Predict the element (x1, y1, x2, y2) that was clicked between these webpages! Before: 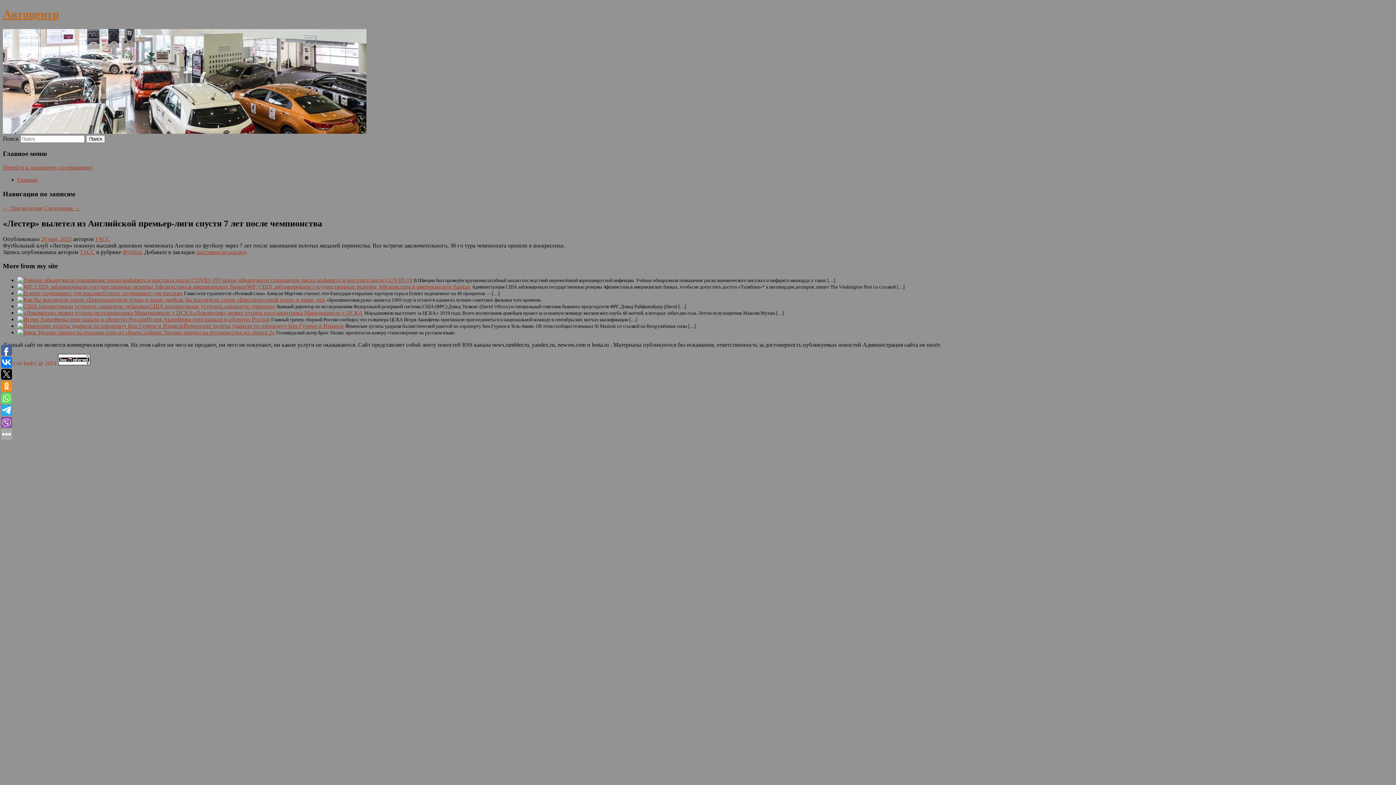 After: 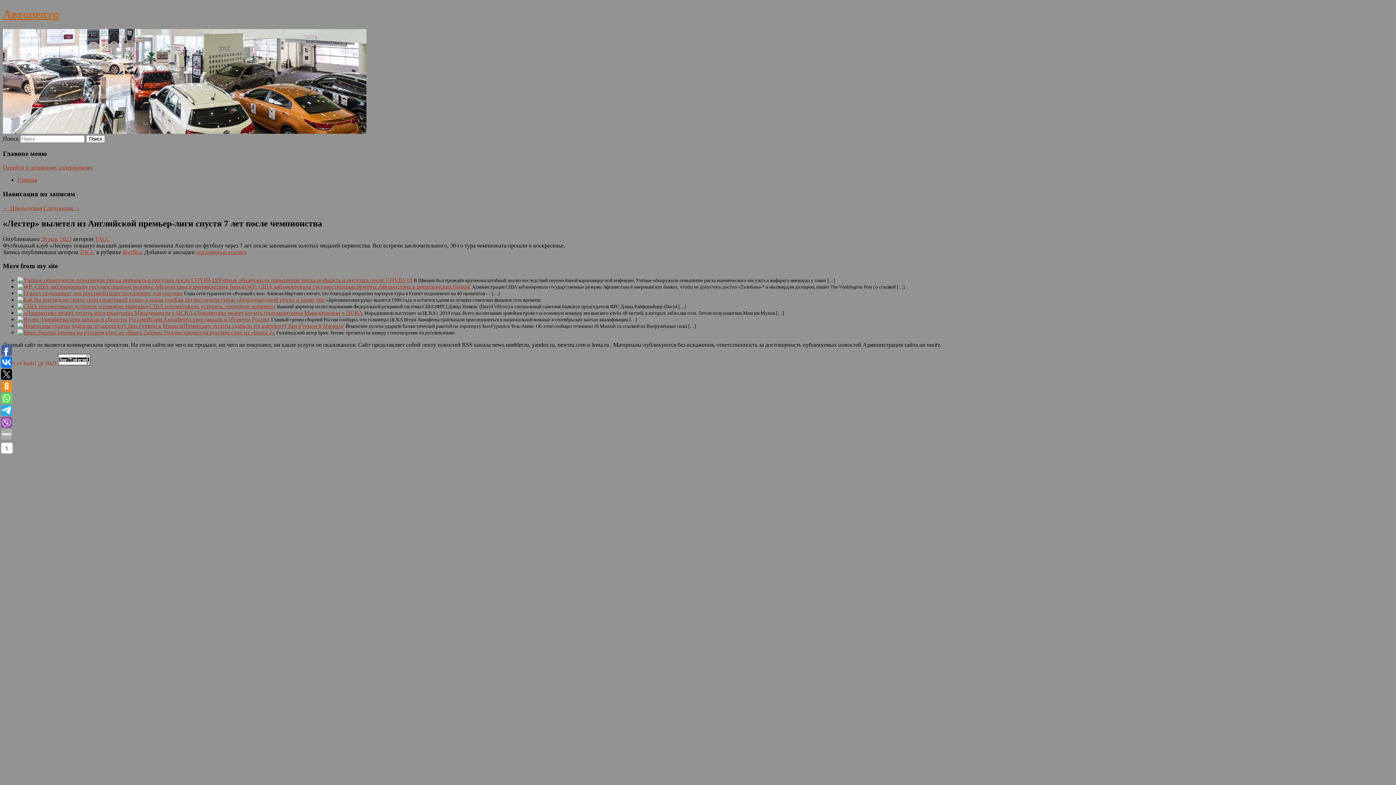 Action: bbox: (1, 357, 12, 368)